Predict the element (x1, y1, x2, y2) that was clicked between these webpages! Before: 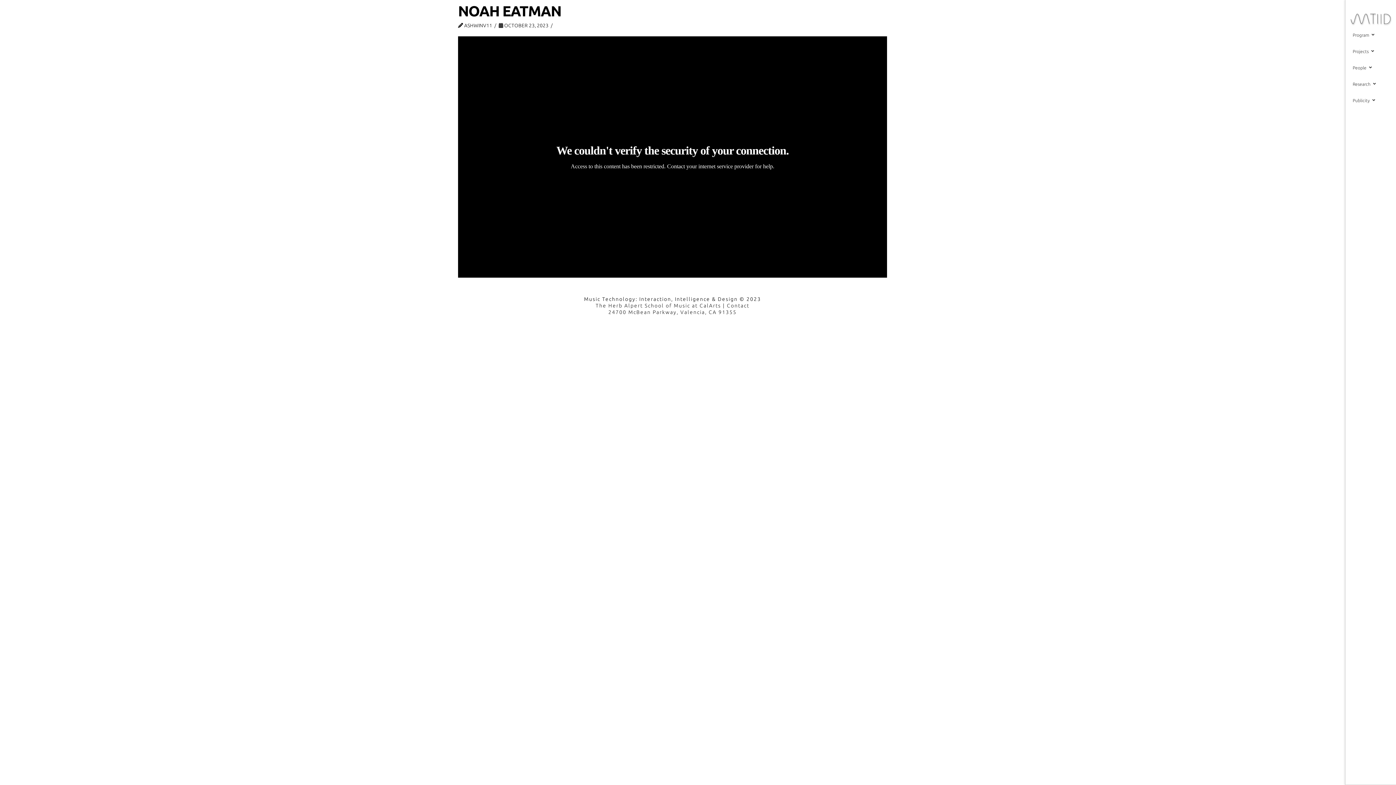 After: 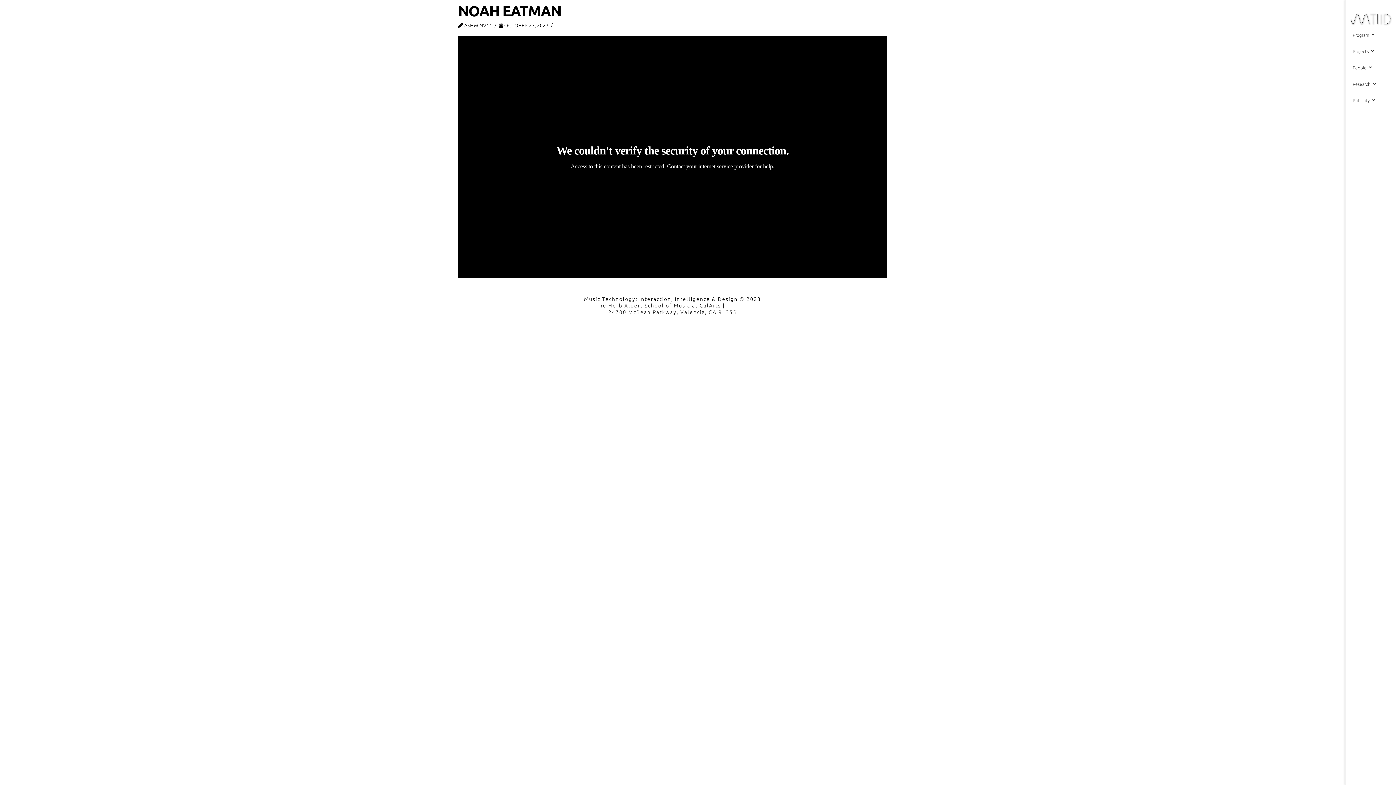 Action: label: Contact bbox: (727, 302, 749, 308)